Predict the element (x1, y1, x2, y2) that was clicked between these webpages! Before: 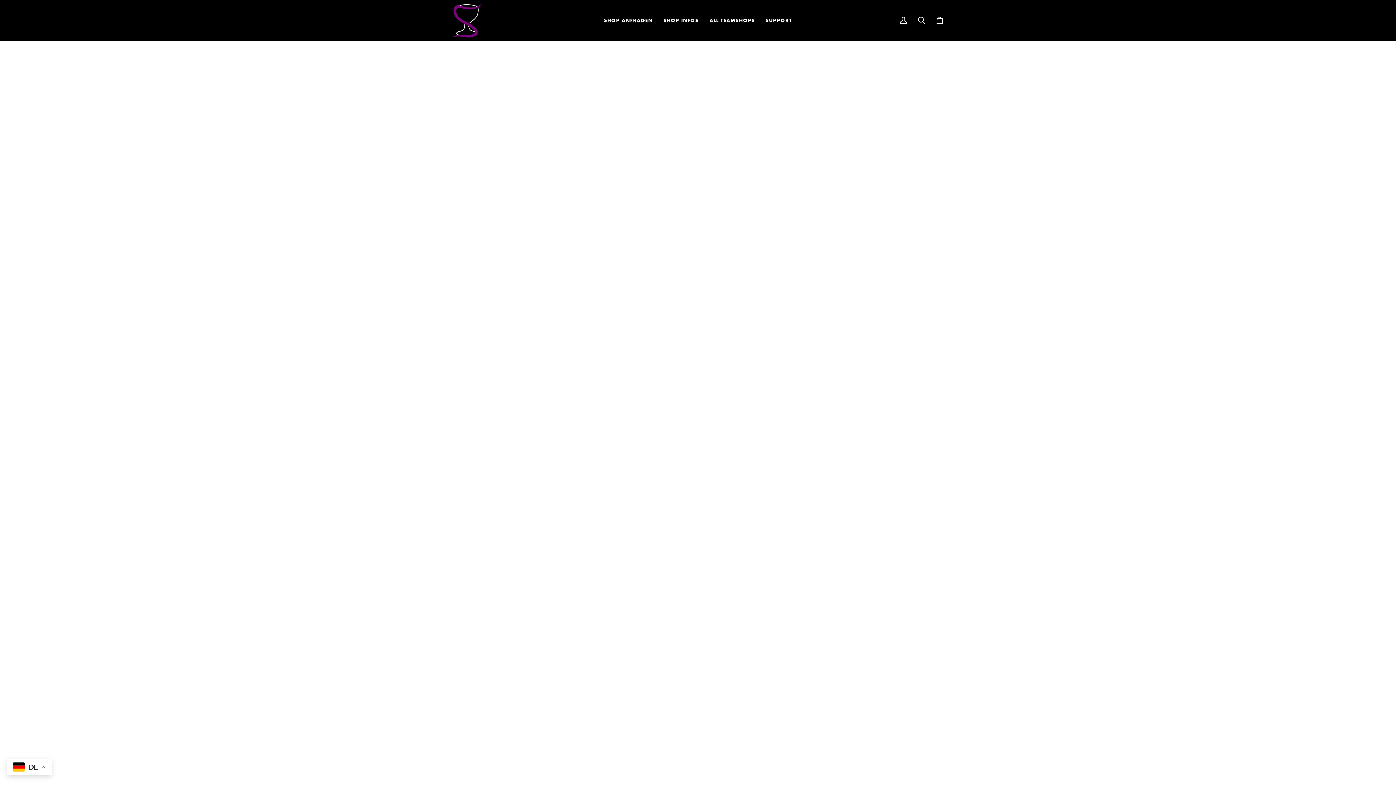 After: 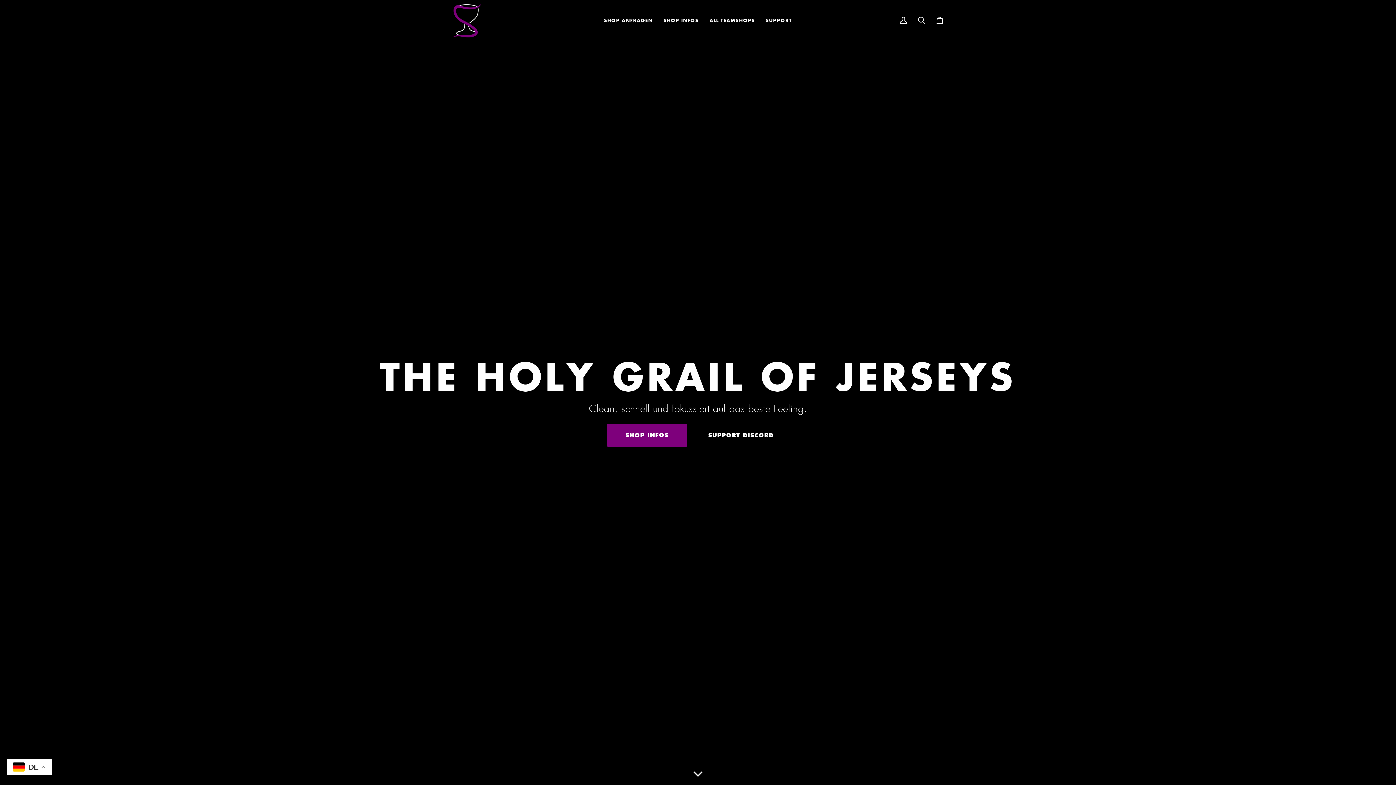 Action: bbox: (452, 3, 481, 37)